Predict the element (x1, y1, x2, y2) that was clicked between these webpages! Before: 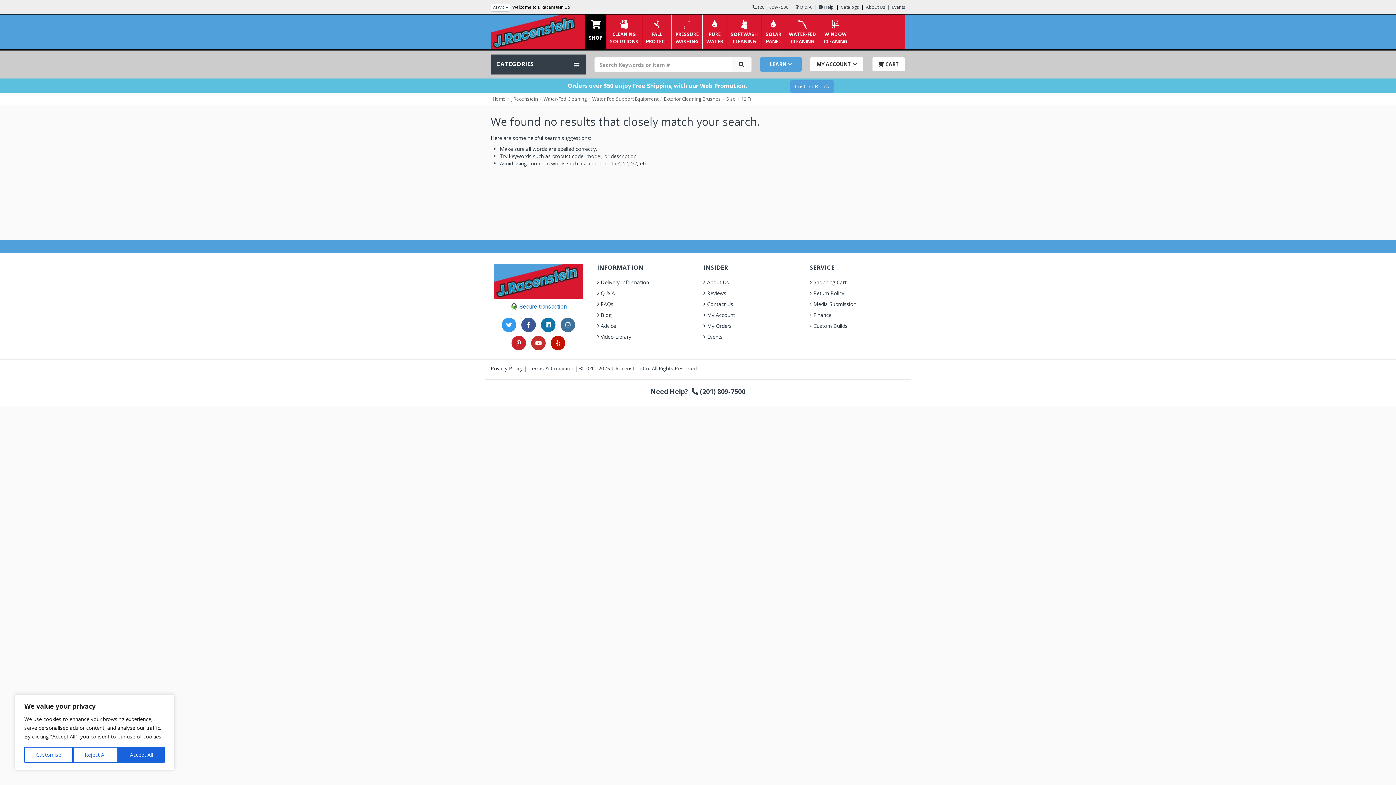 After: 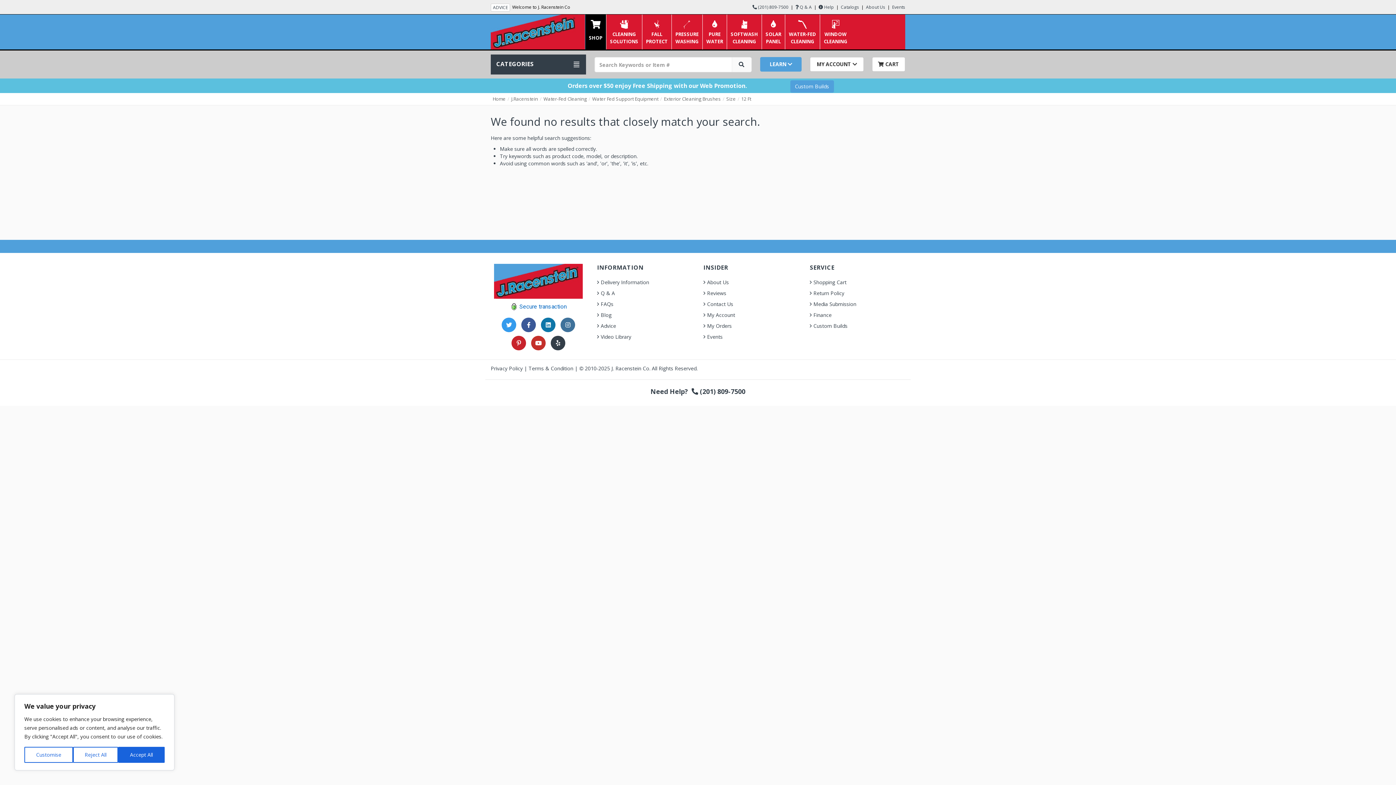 Action: bbox: (551, 336, 565, 350)